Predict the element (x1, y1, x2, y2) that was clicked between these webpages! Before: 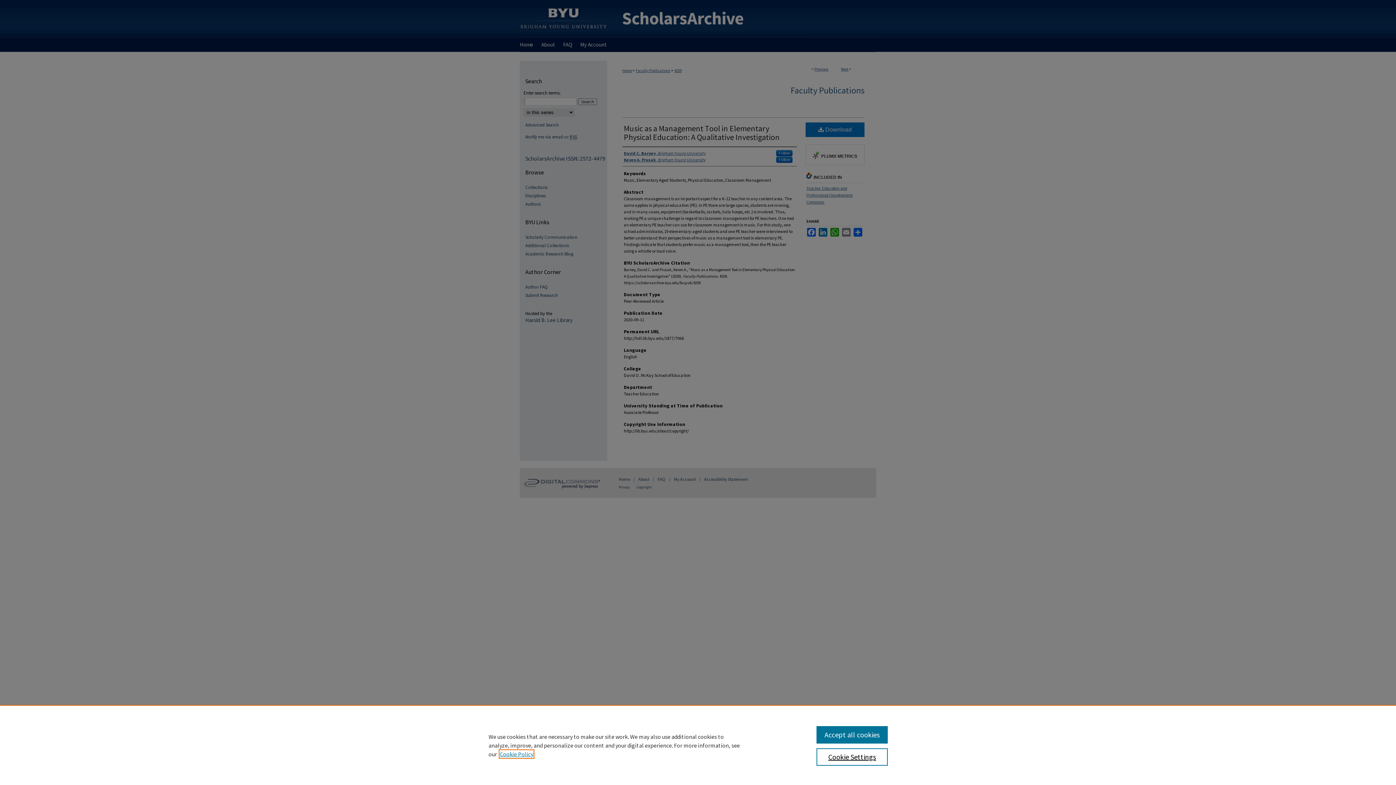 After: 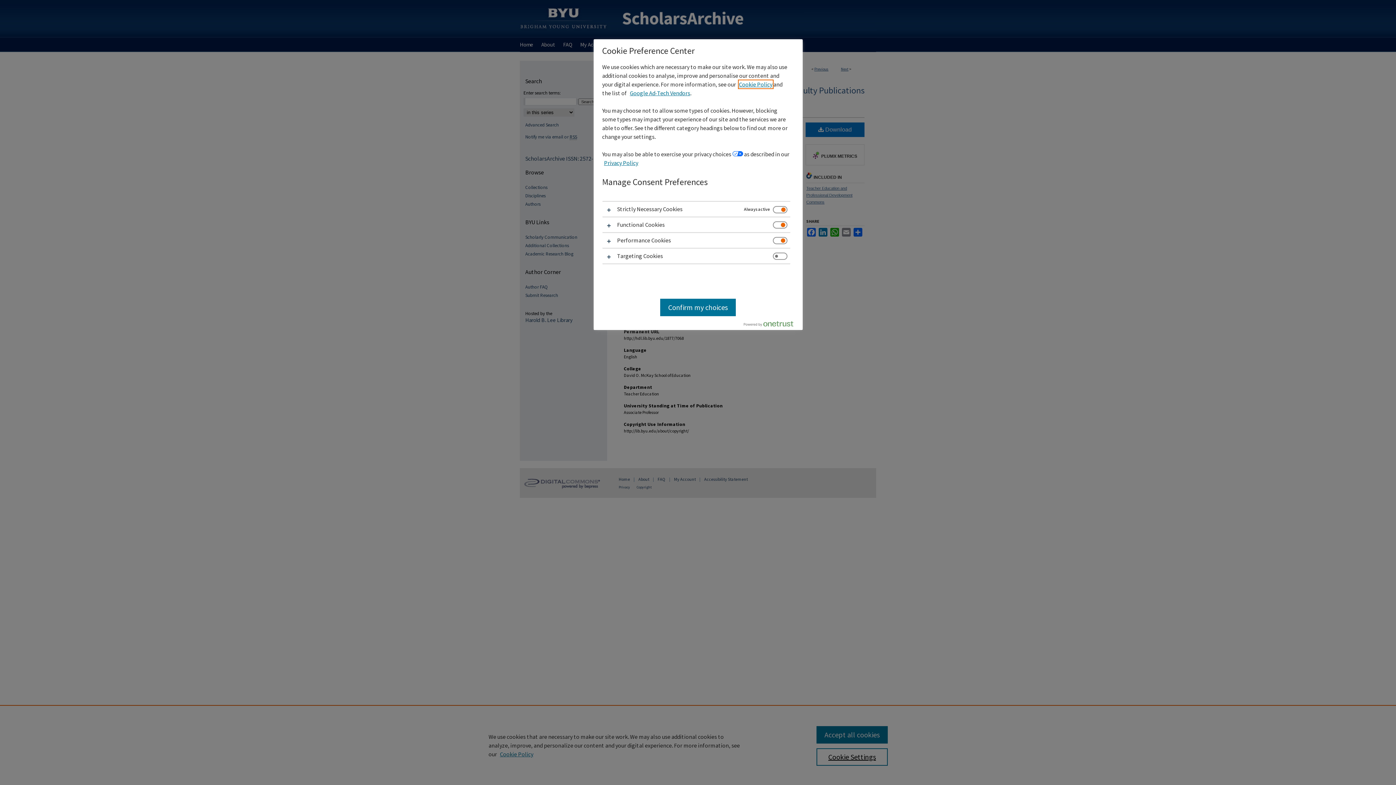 Action: label: Cookie Settings bbox: (816, 748, 887, 766)